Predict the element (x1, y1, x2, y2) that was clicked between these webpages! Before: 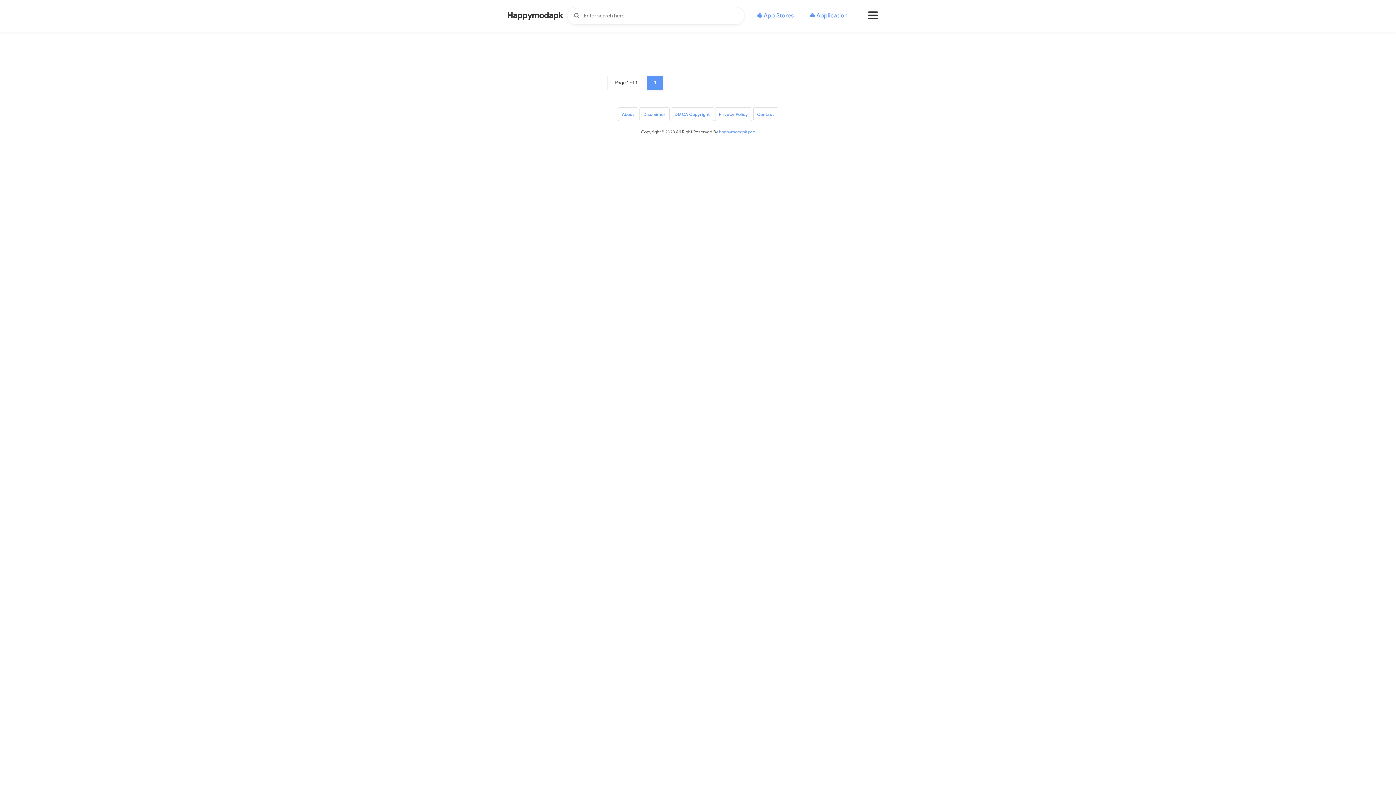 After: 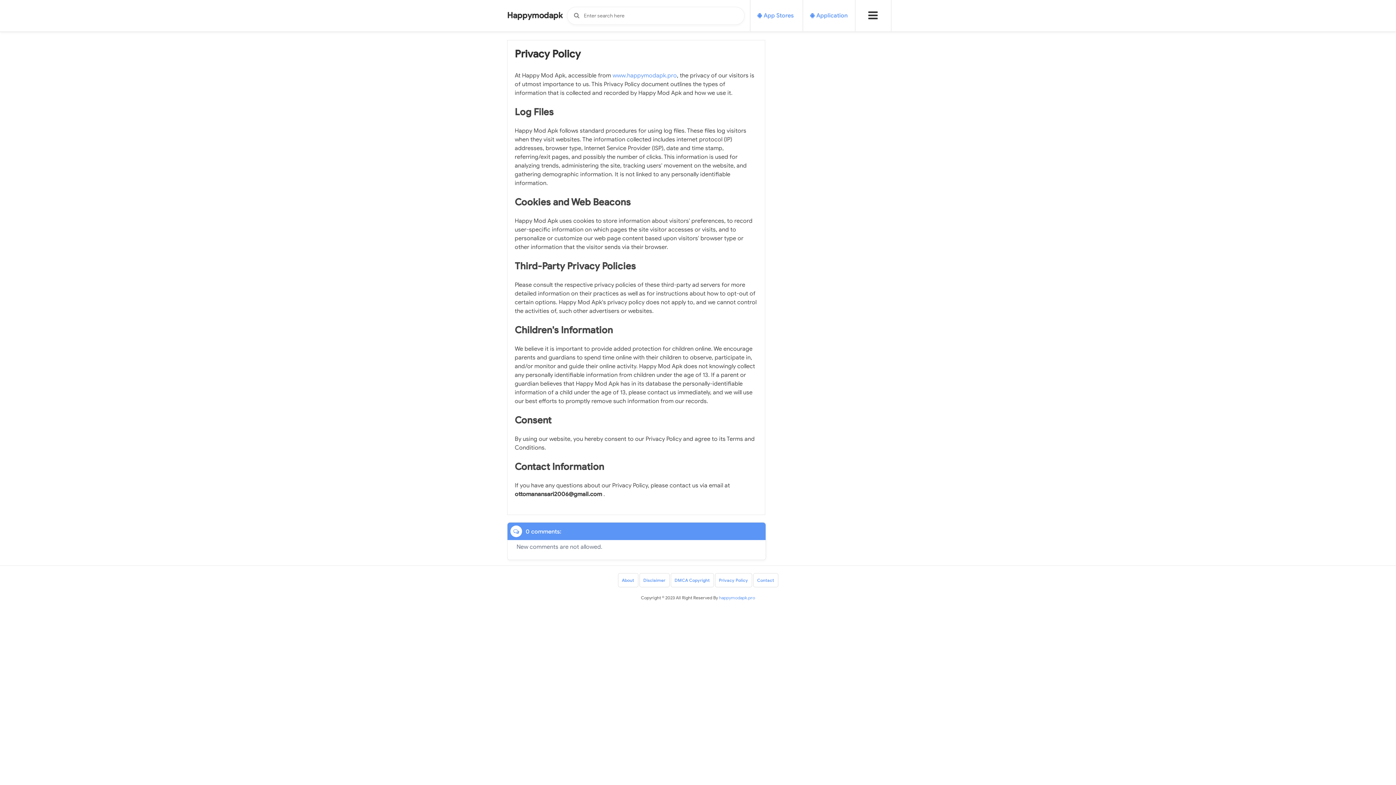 Action: label: Privacy Policy bbox: (715, 107, 752, 121)